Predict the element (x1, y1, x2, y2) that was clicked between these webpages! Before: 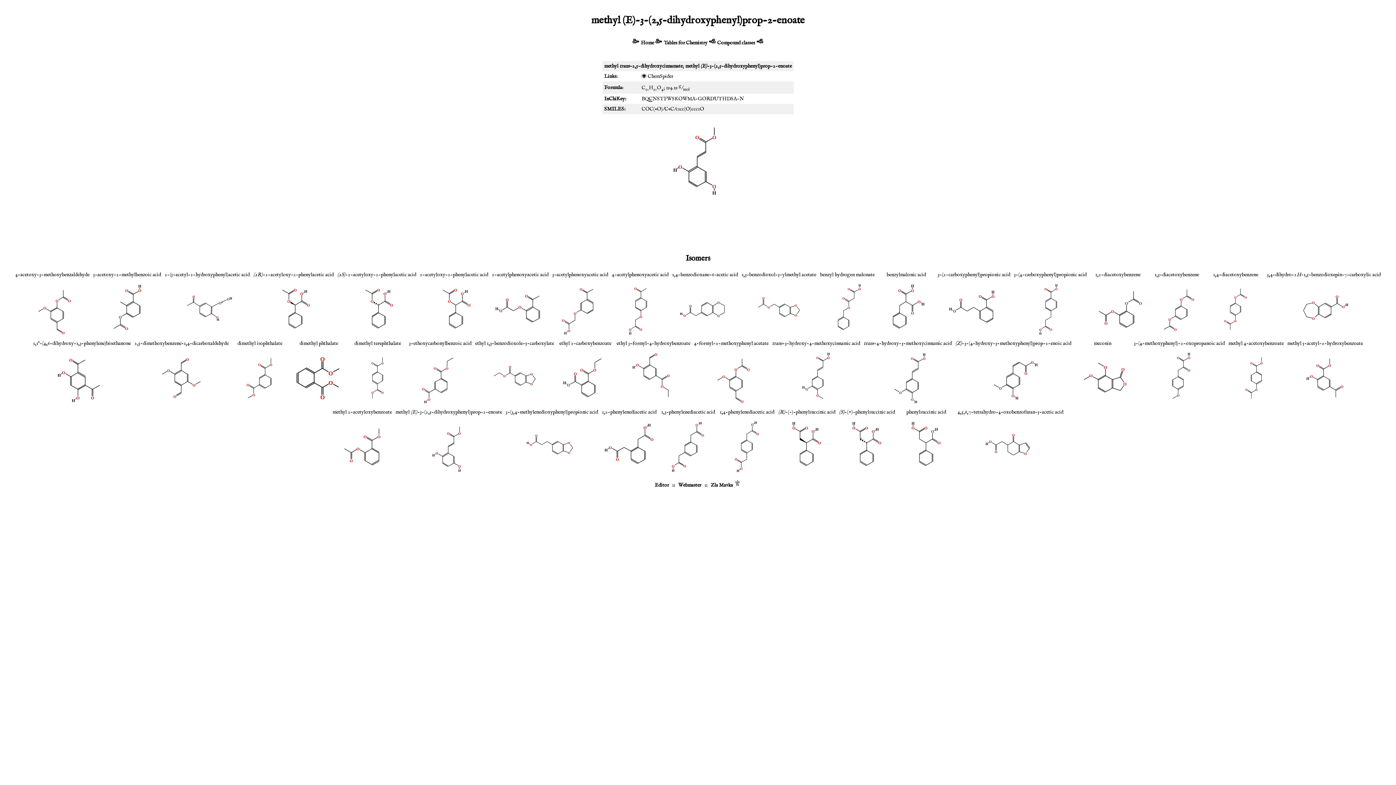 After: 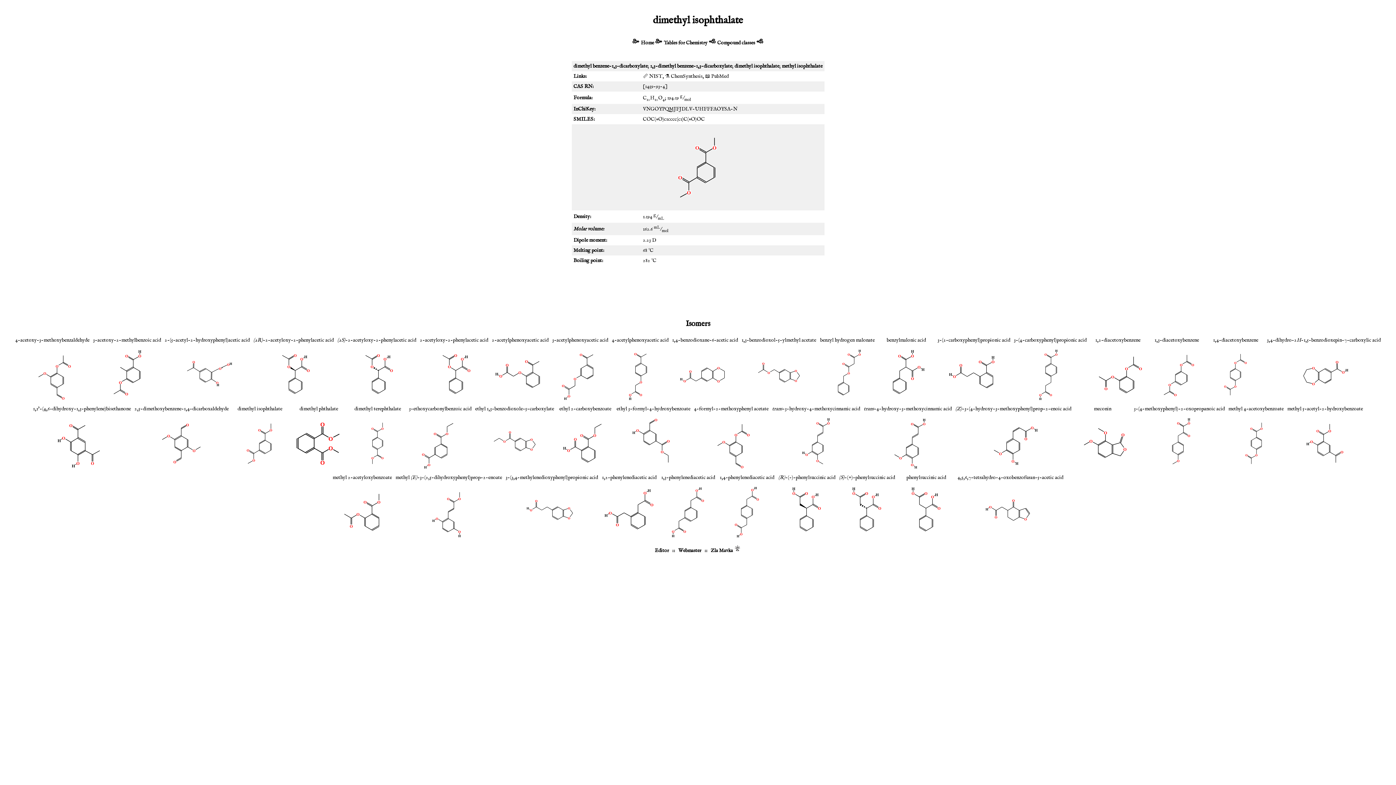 Action: label: dimethyl isophthalate bbox: (237, 340, 282, 347)